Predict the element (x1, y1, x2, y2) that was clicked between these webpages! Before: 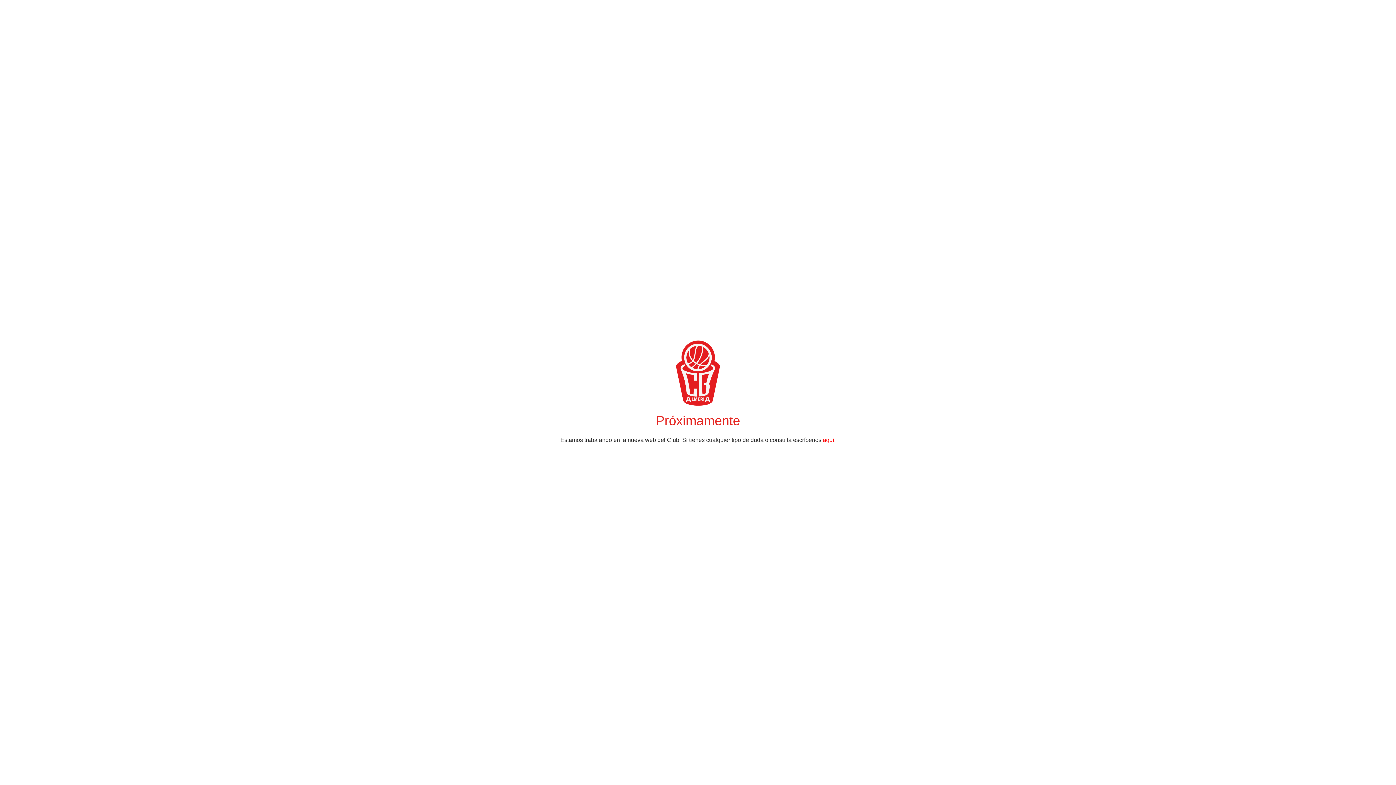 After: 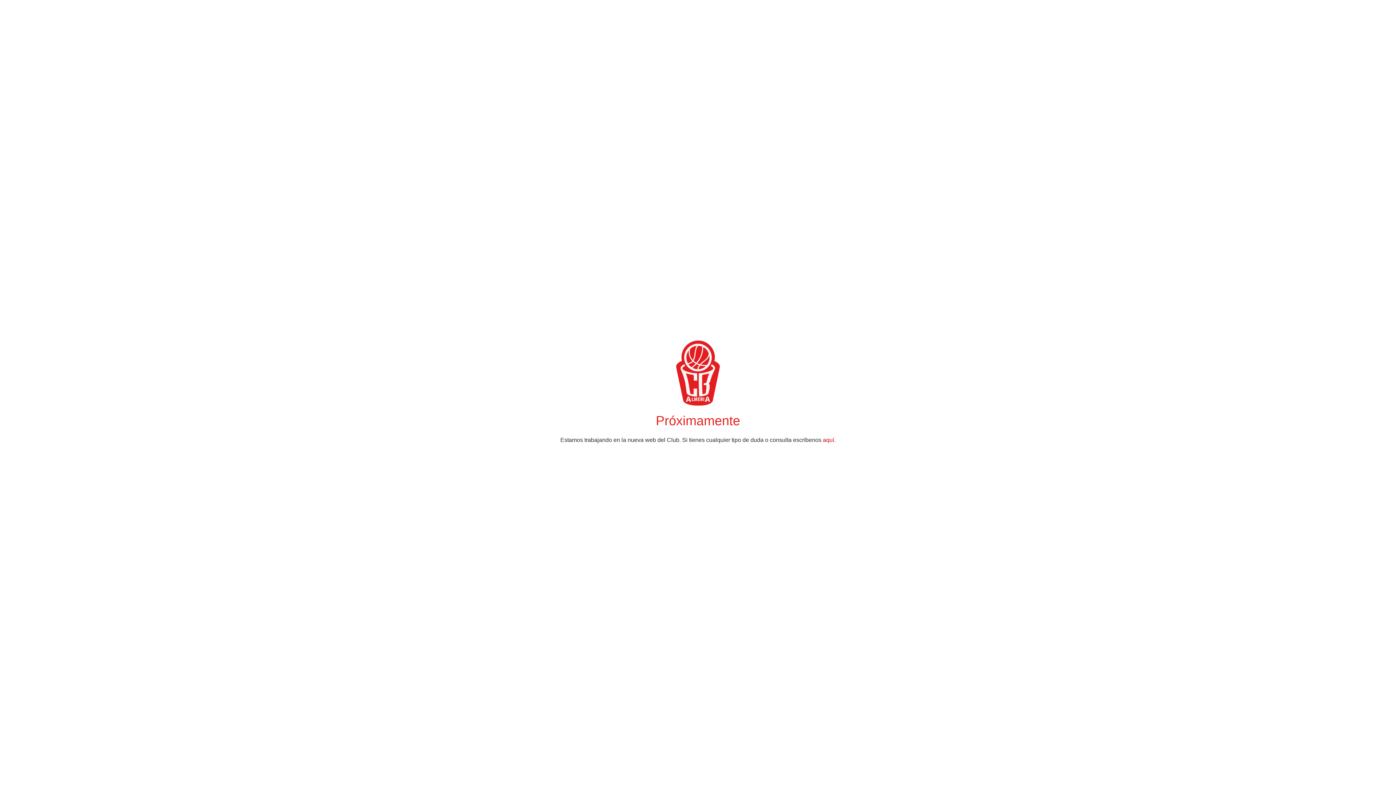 Action: bbox: (823, 436, 834, 443) label: aquí